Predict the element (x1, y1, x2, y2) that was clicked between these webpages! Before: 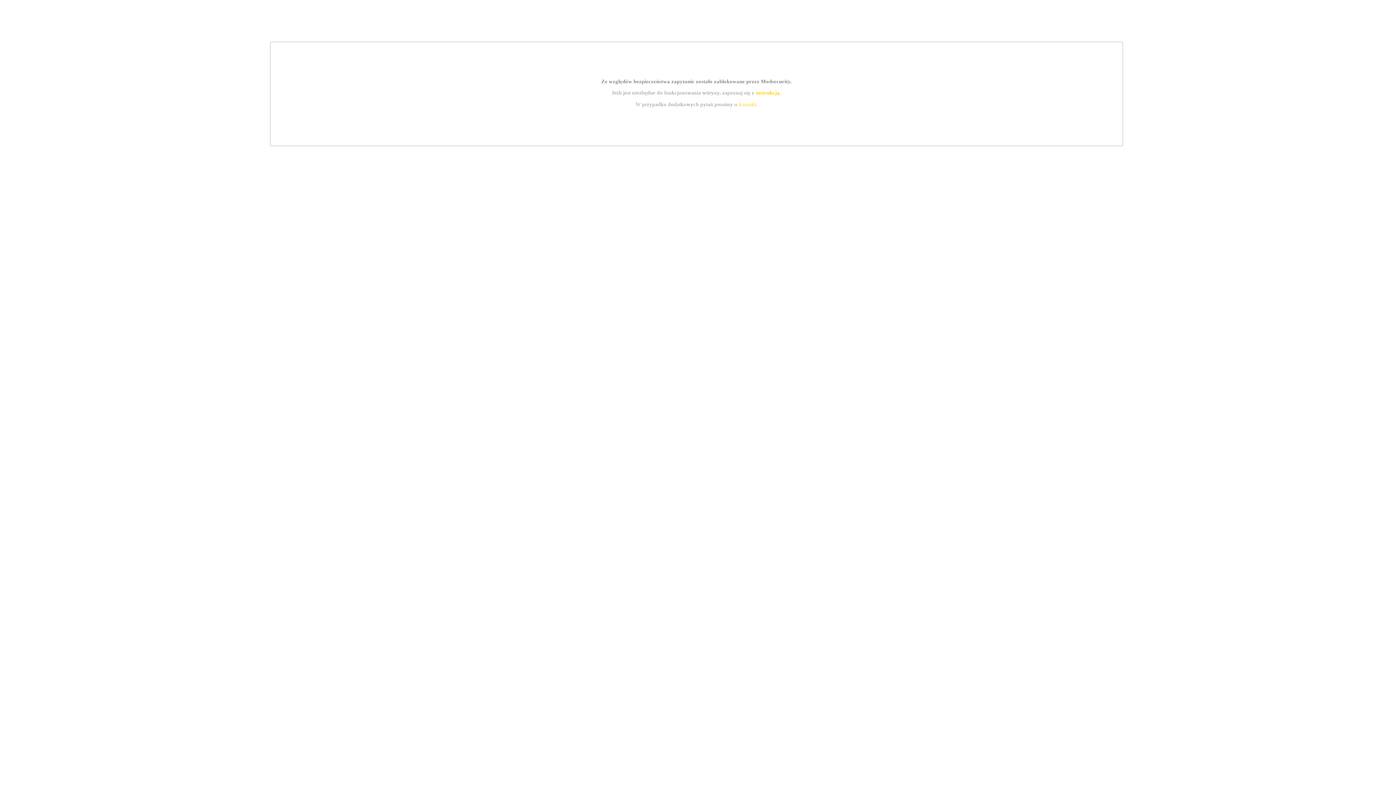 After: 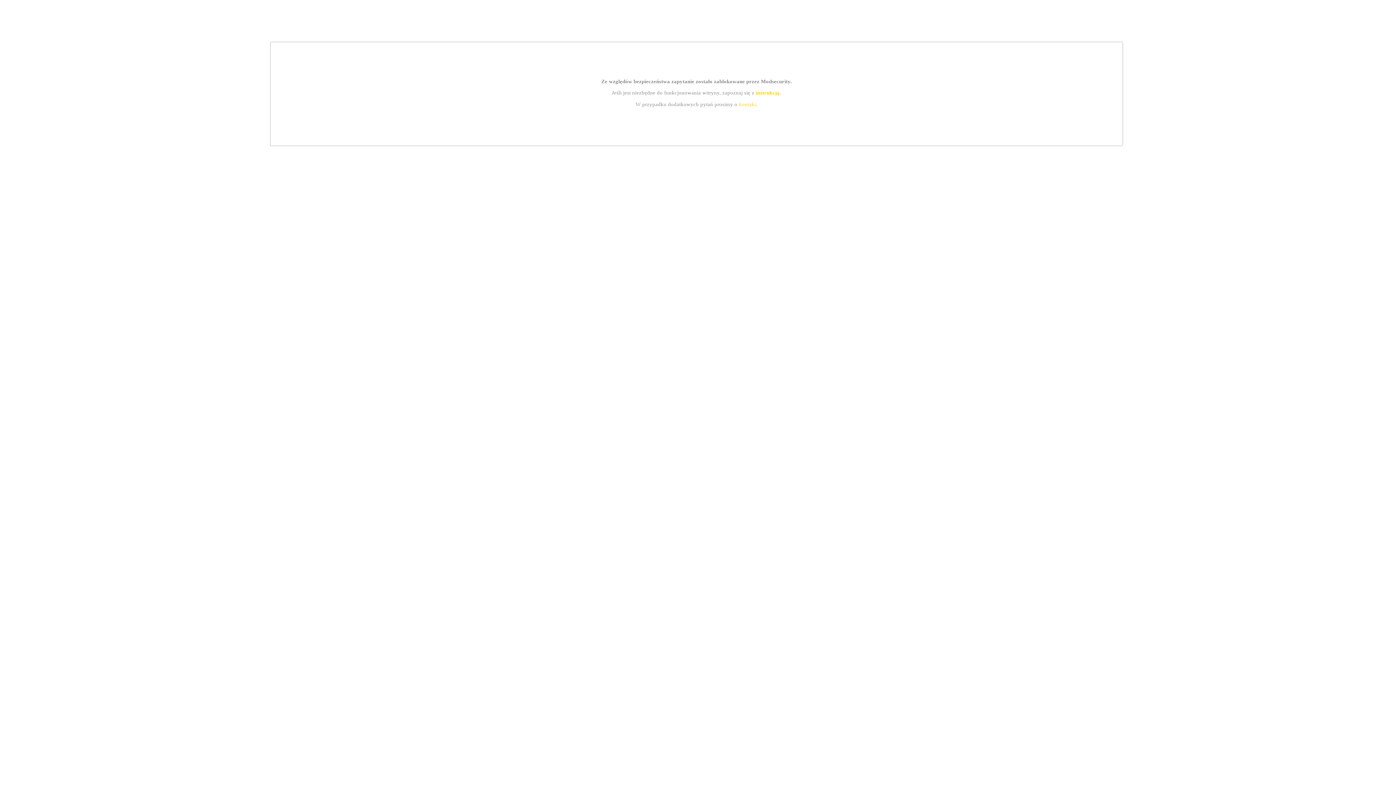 Action: label: kontakt bbox: (739, 101, 756, 107)